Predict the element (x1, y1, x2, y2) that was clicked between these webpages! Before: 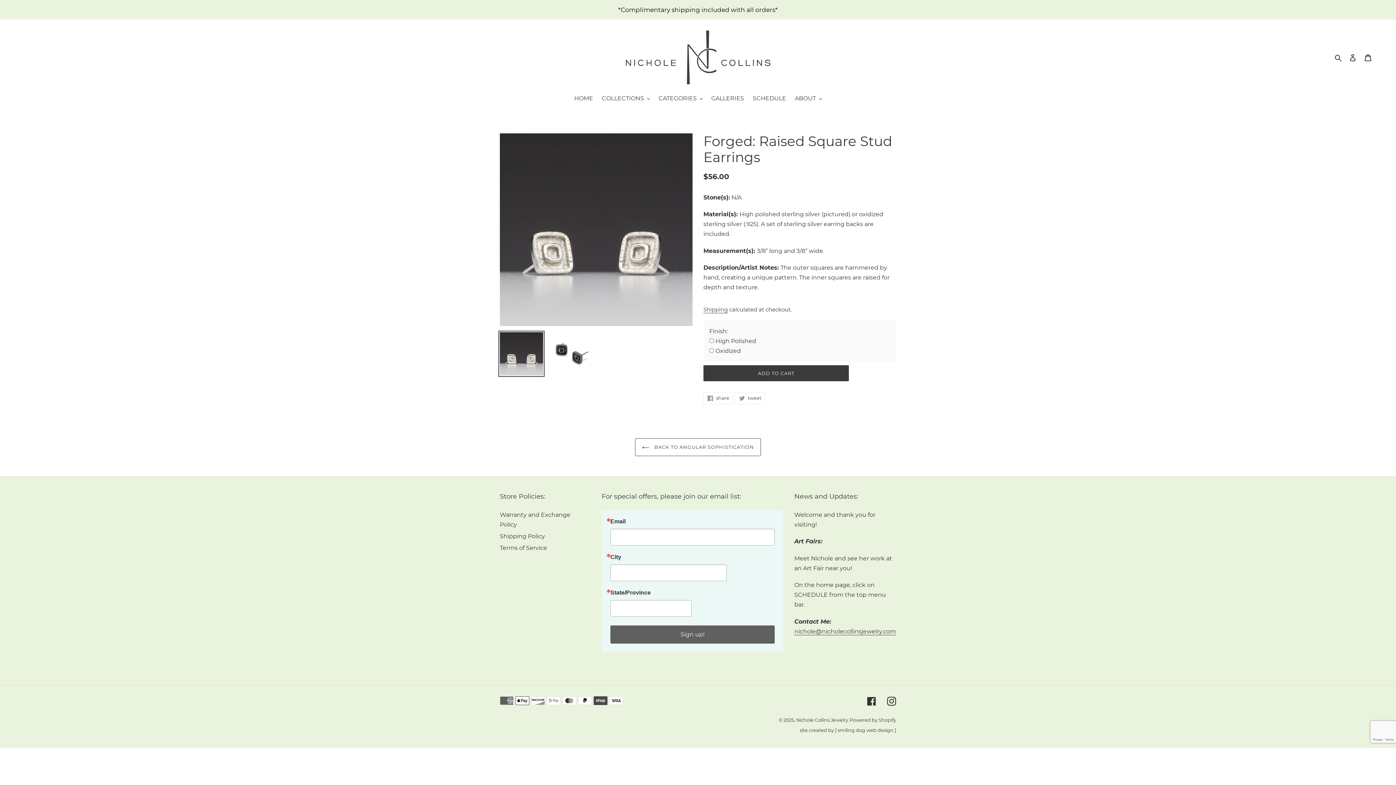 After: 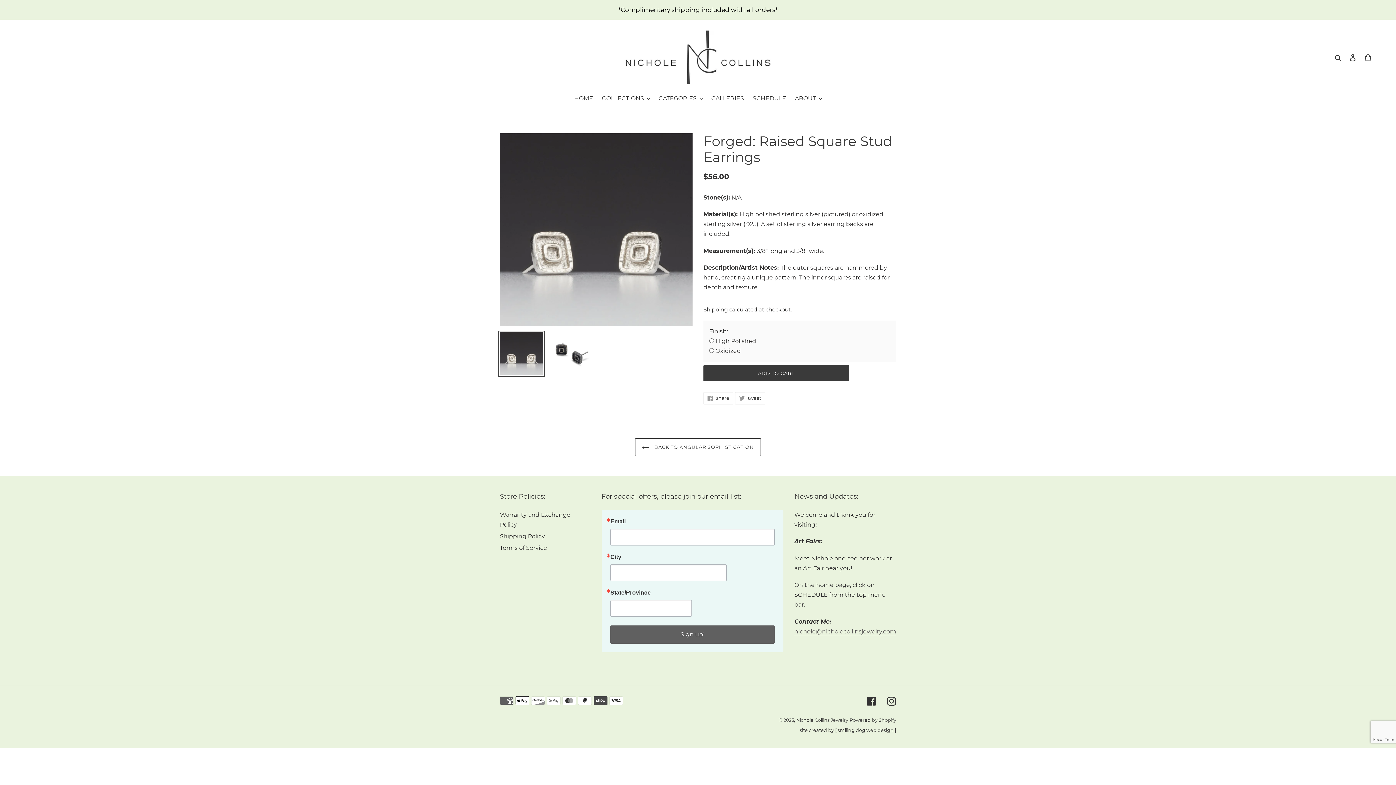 Action: label: nichole@nicholecollinsjewelry.com bbox: (794, 628, 896, 635)